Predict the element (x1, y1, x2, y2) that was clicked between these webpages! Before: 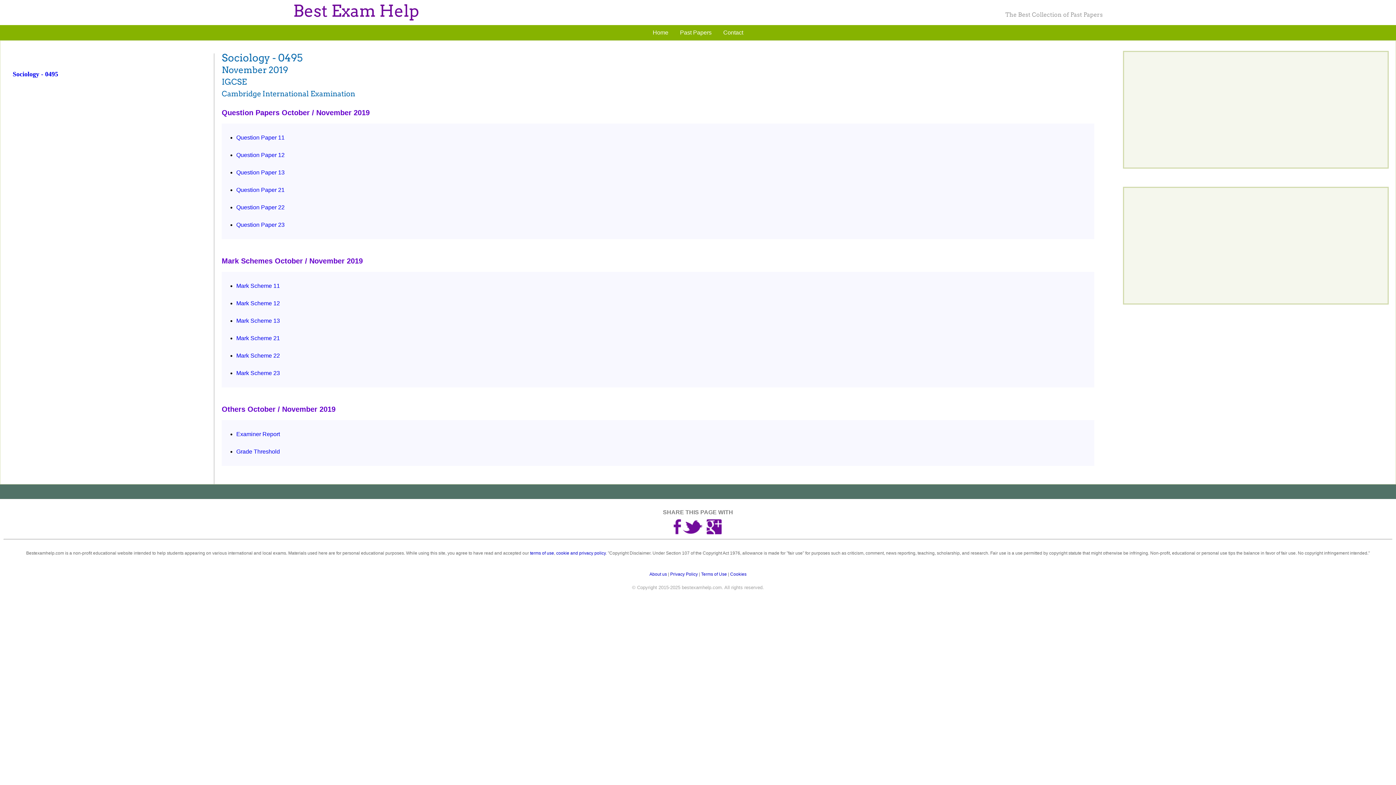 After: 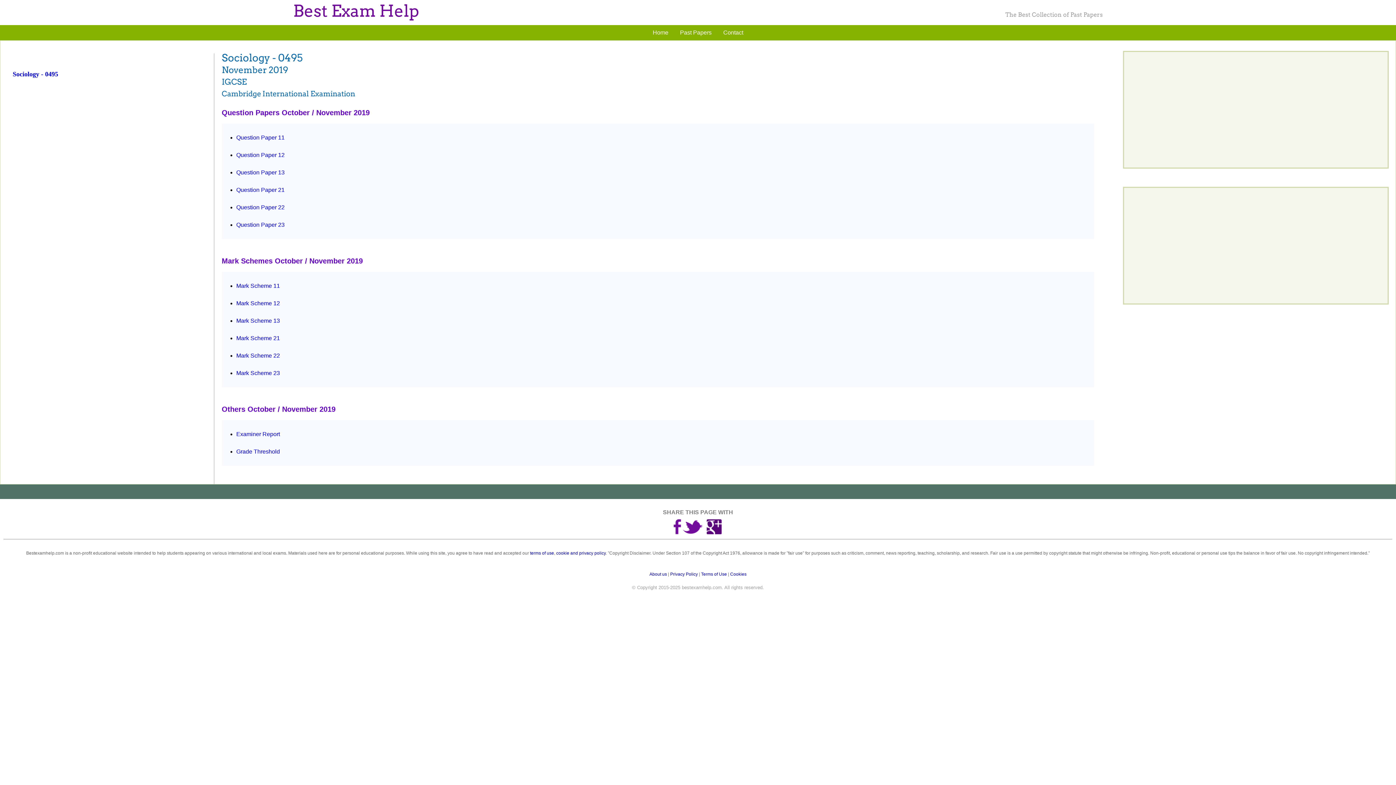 Action: bbox: (704, 519, 724, 534)